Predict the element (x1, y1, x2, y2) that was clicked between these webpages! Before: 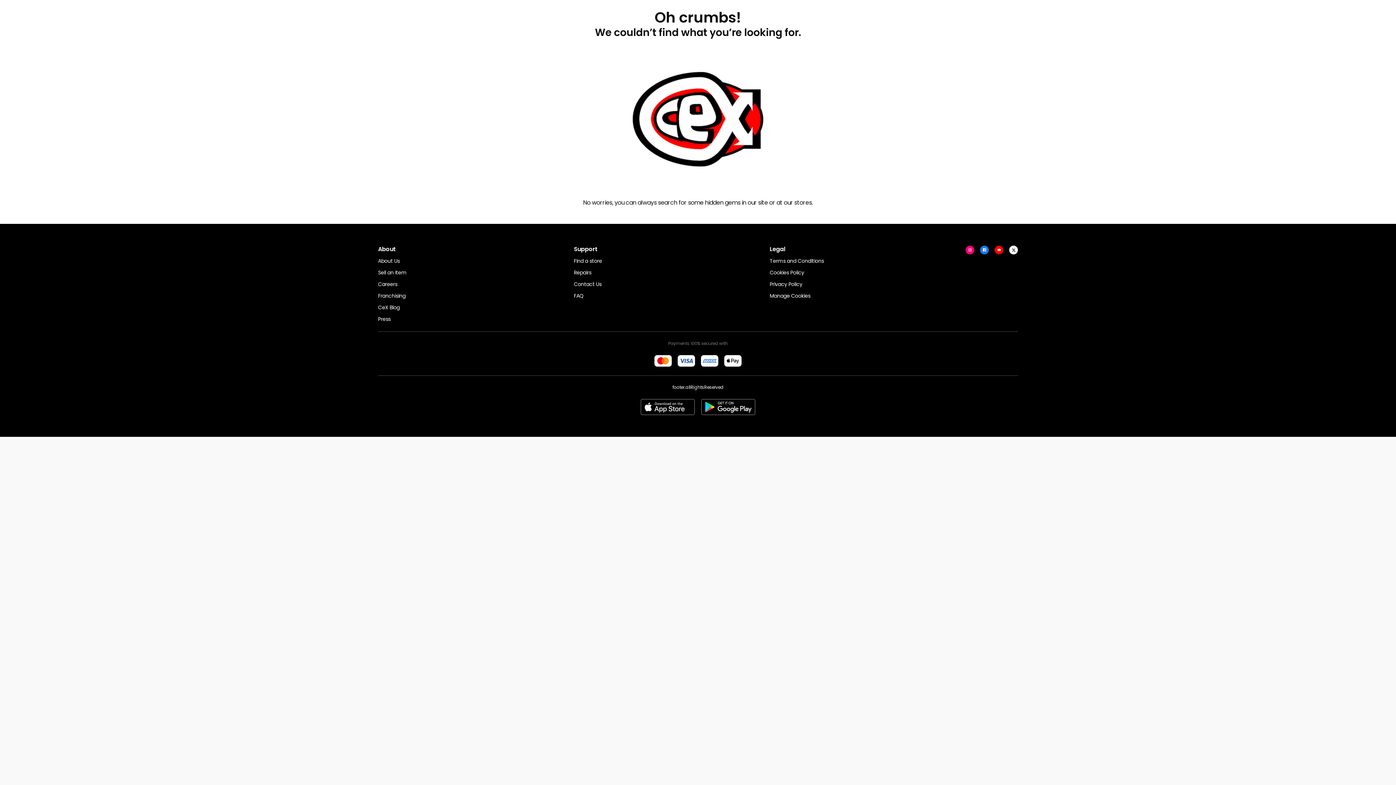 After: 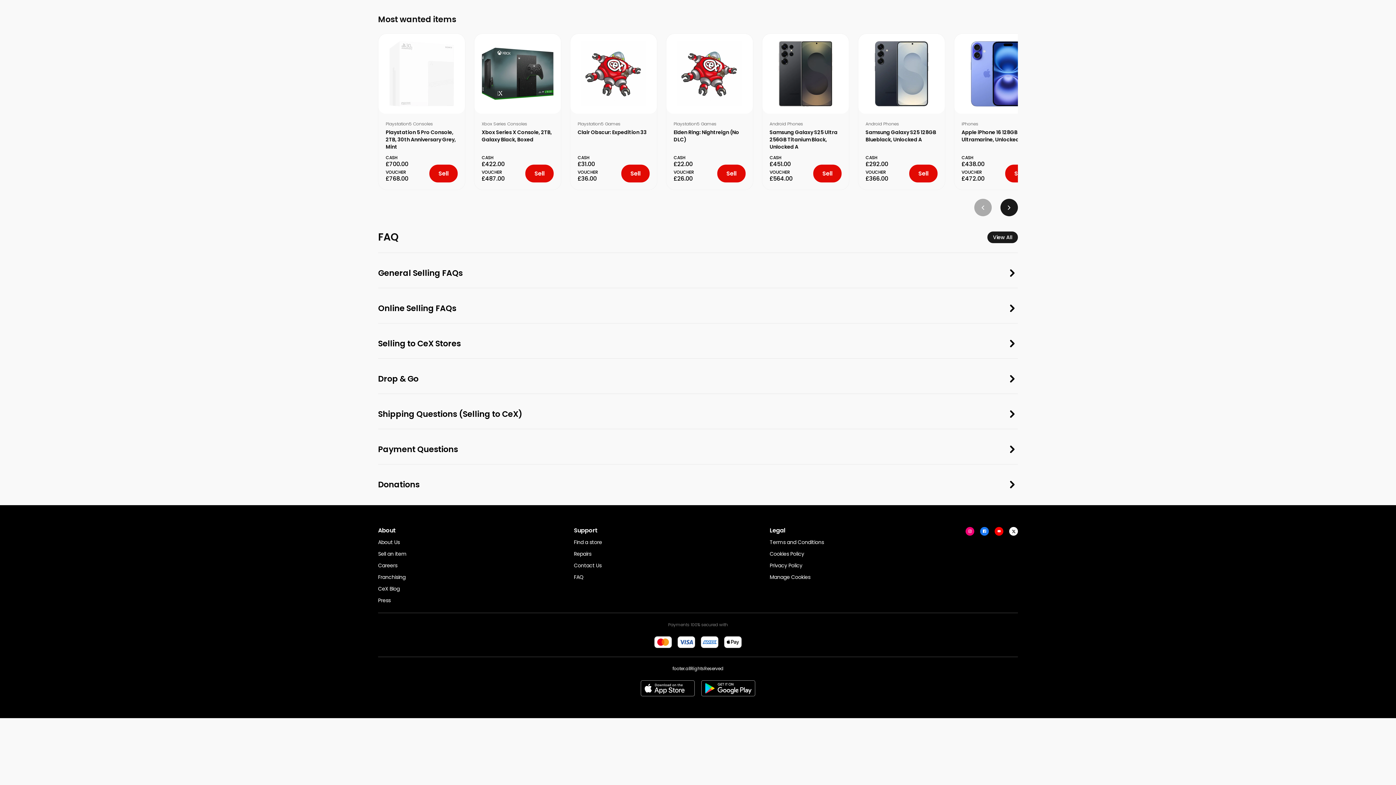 Action: bbox: (378, 269, 406, 276) label: Sell an item